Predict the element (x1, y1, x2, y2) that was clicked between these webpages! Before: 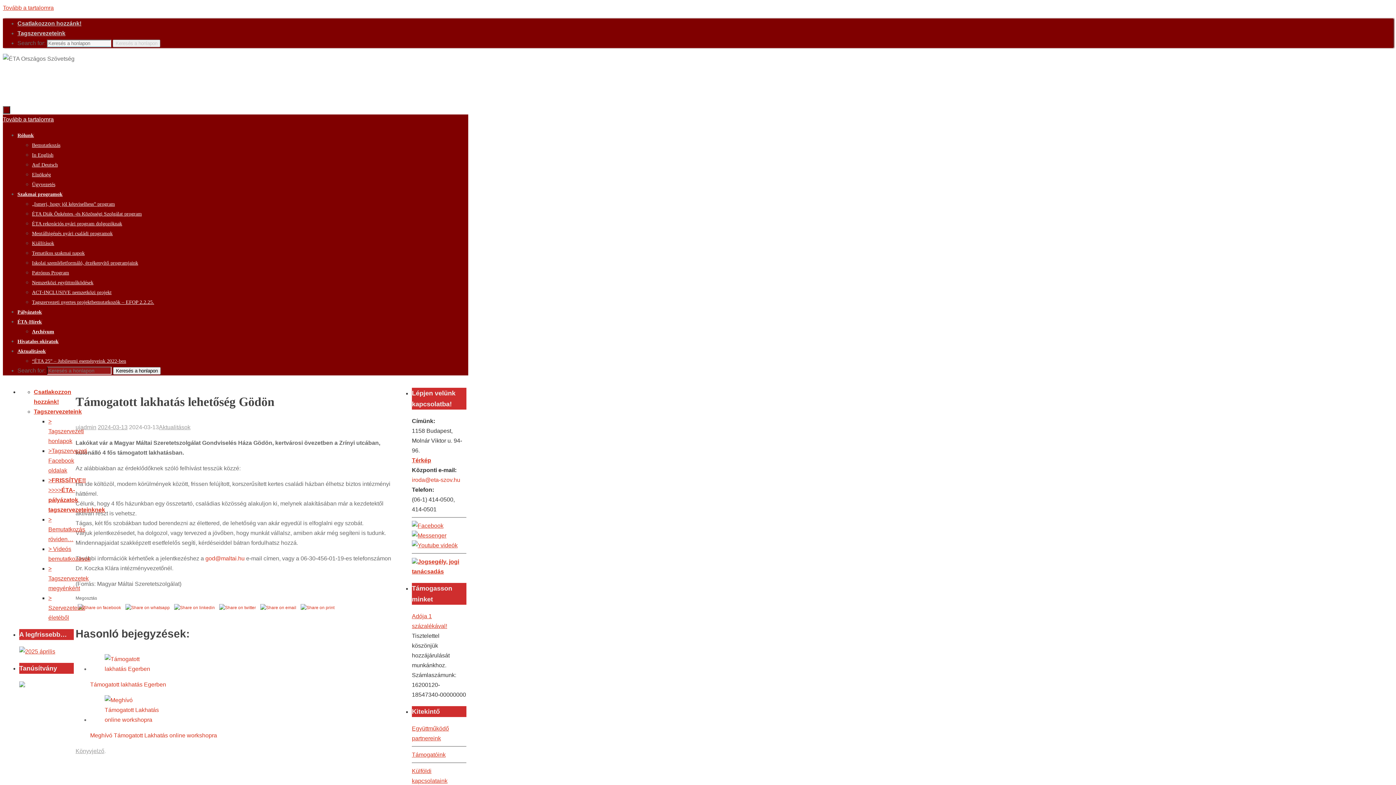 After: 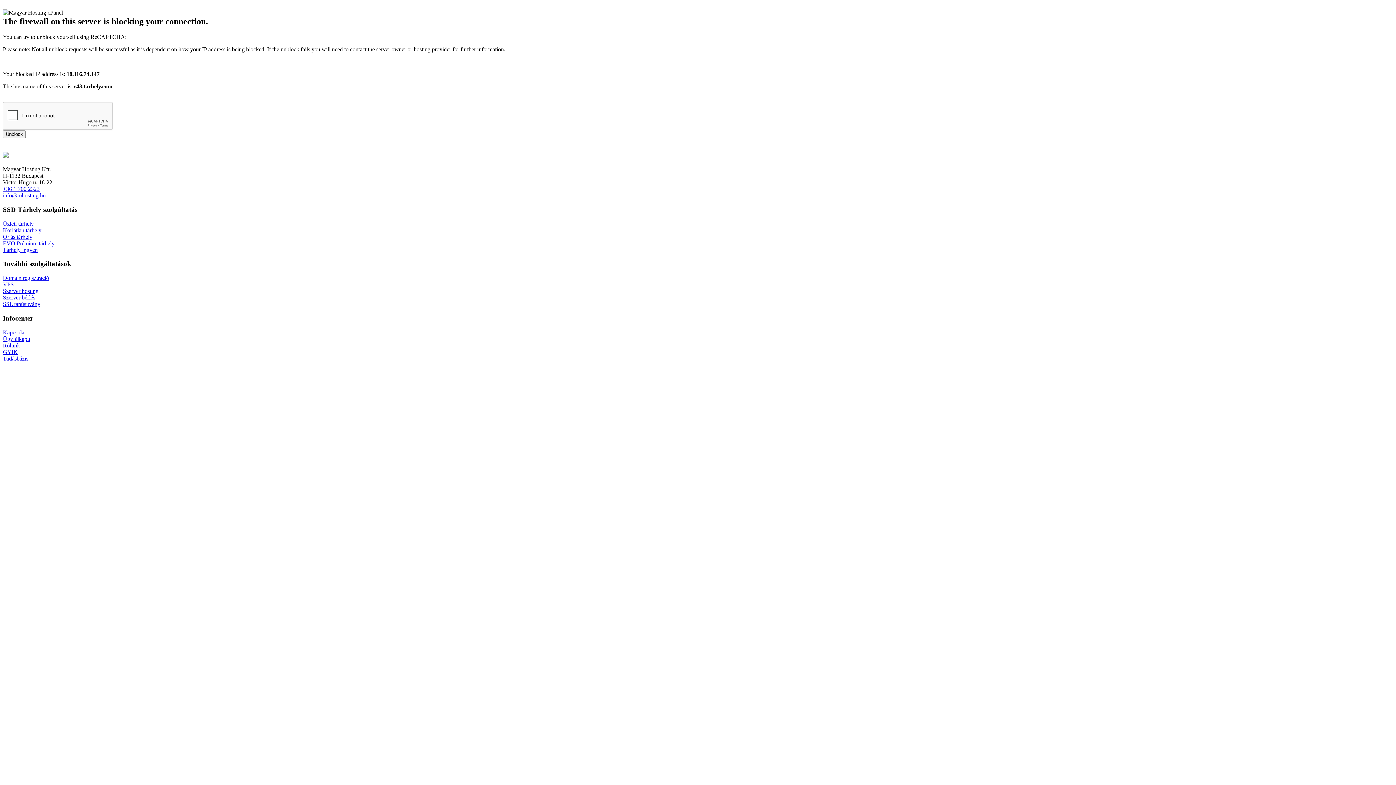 Action: bbox: (112, 39, 160, 47) label: Keresés a honlapon